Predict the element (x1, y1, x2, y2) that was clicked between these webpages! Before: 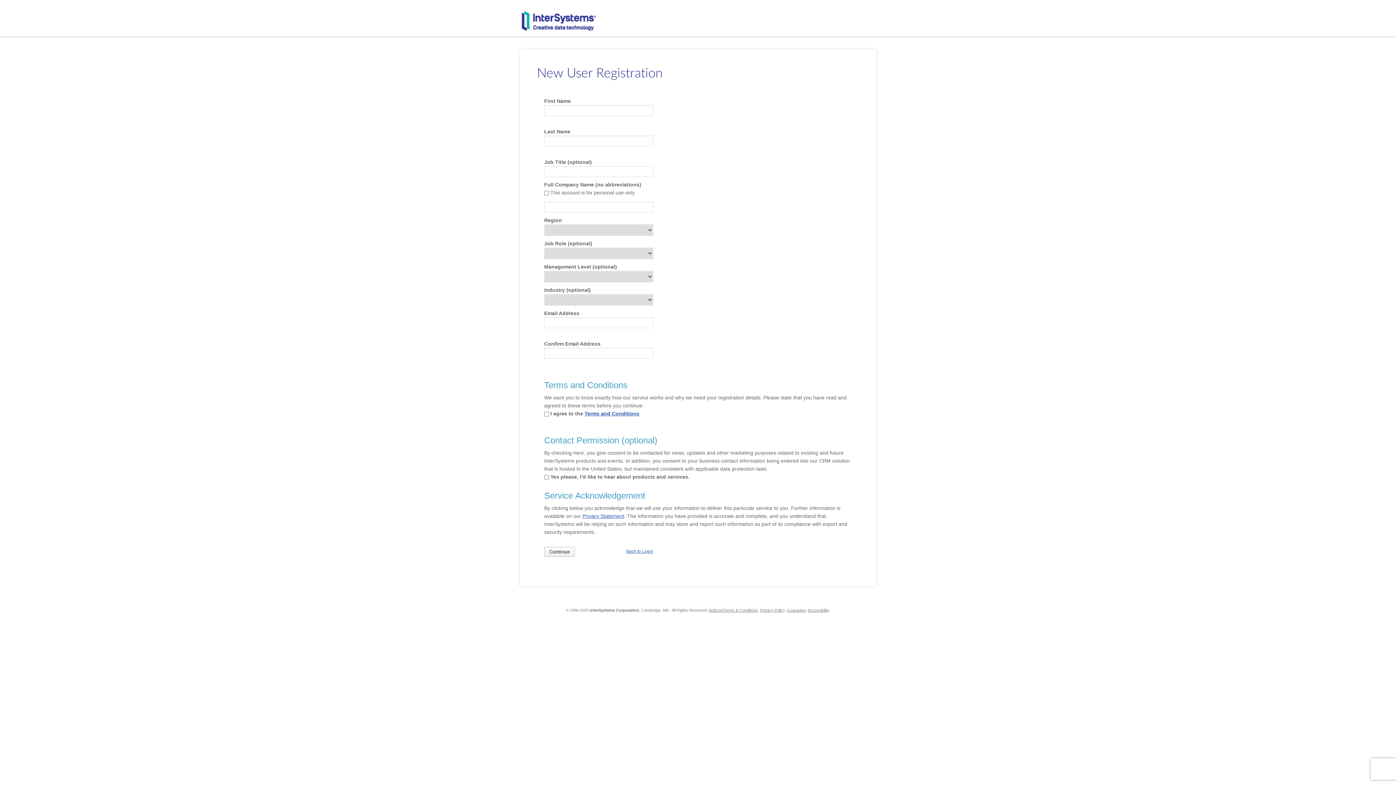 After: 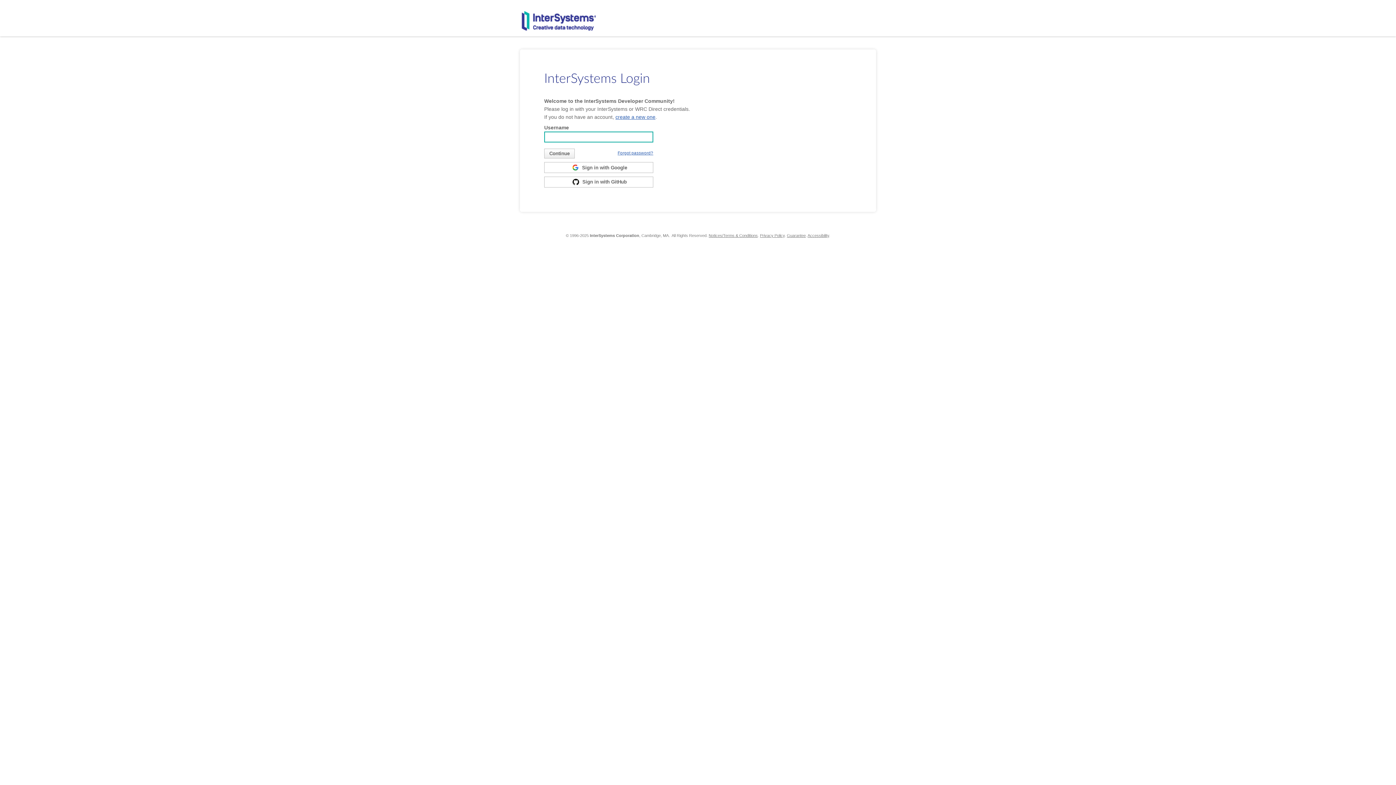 Action: bbox: (622, 546, 653, 556) label: Back to Login